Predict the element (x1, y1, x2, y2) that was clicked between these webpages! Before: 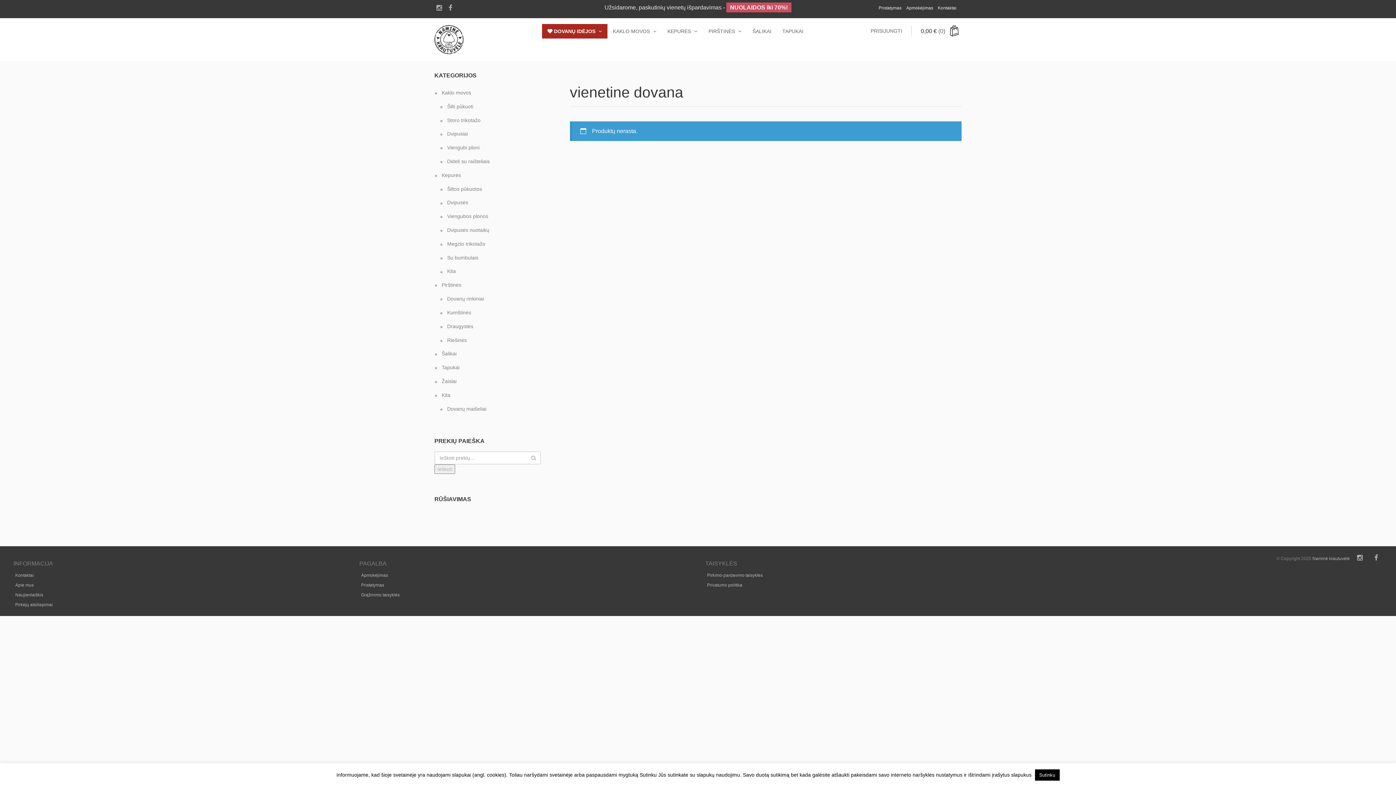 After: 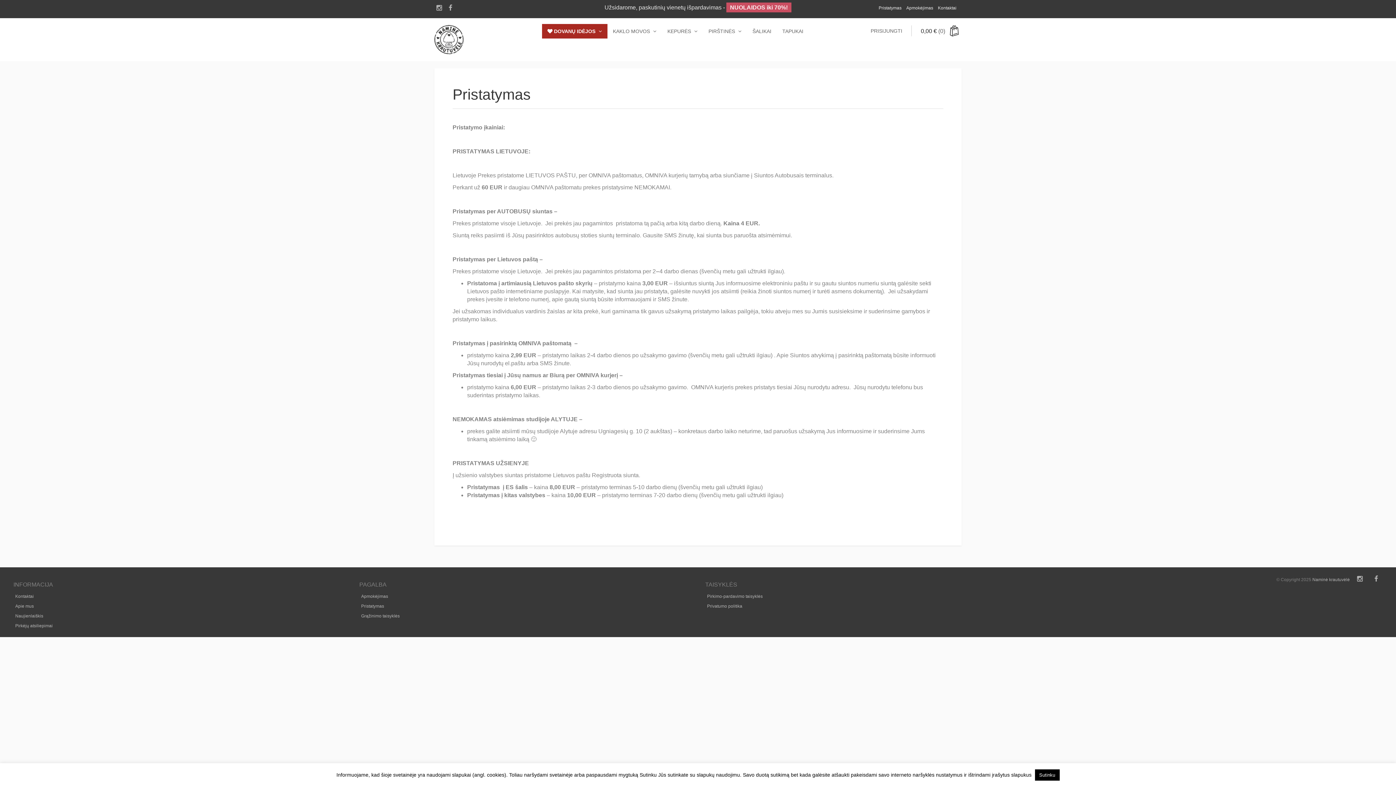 Action: bbox: (877, 3, 903, 14) label: Pristatymas